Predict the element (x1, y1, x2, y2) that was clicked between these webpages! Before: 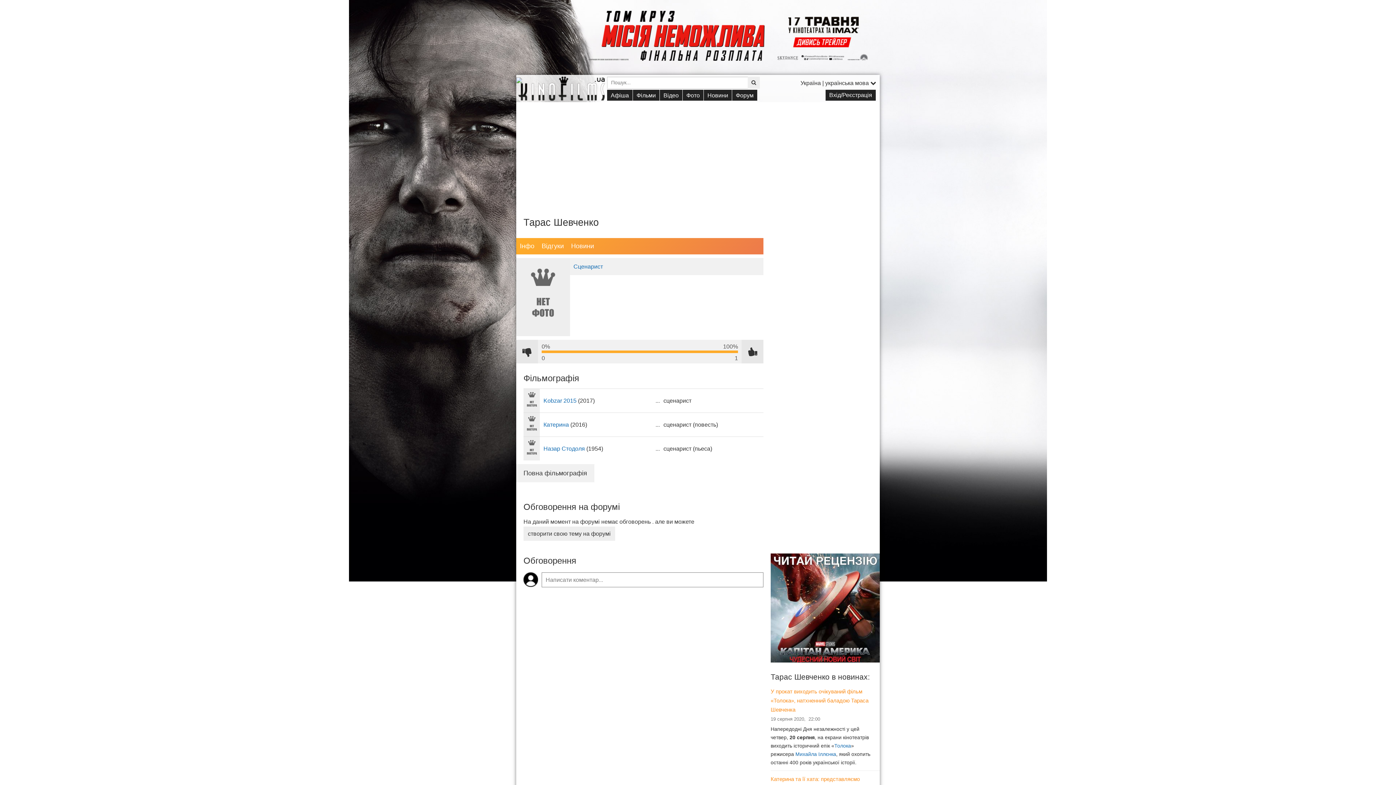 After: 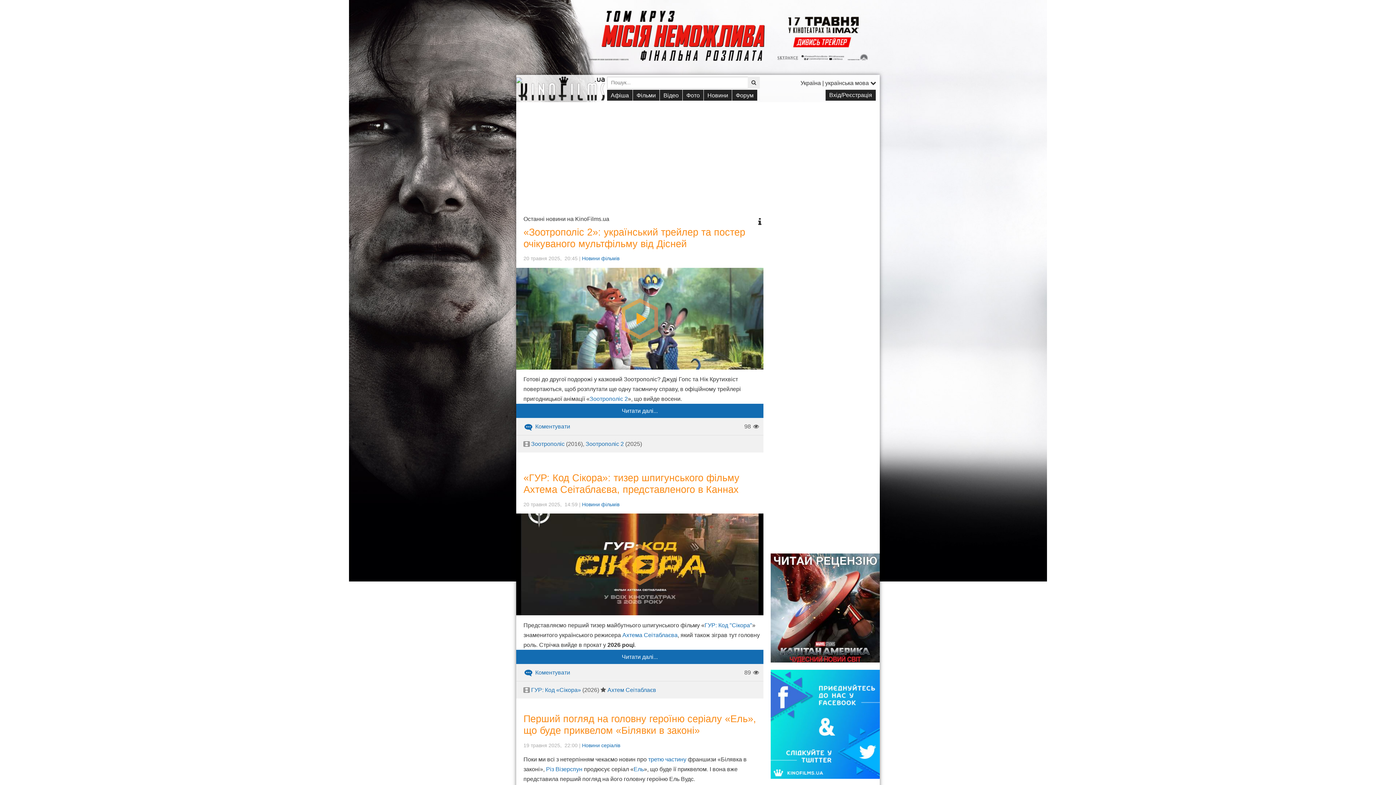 Action: bbox: (518, 75, 605, 101)